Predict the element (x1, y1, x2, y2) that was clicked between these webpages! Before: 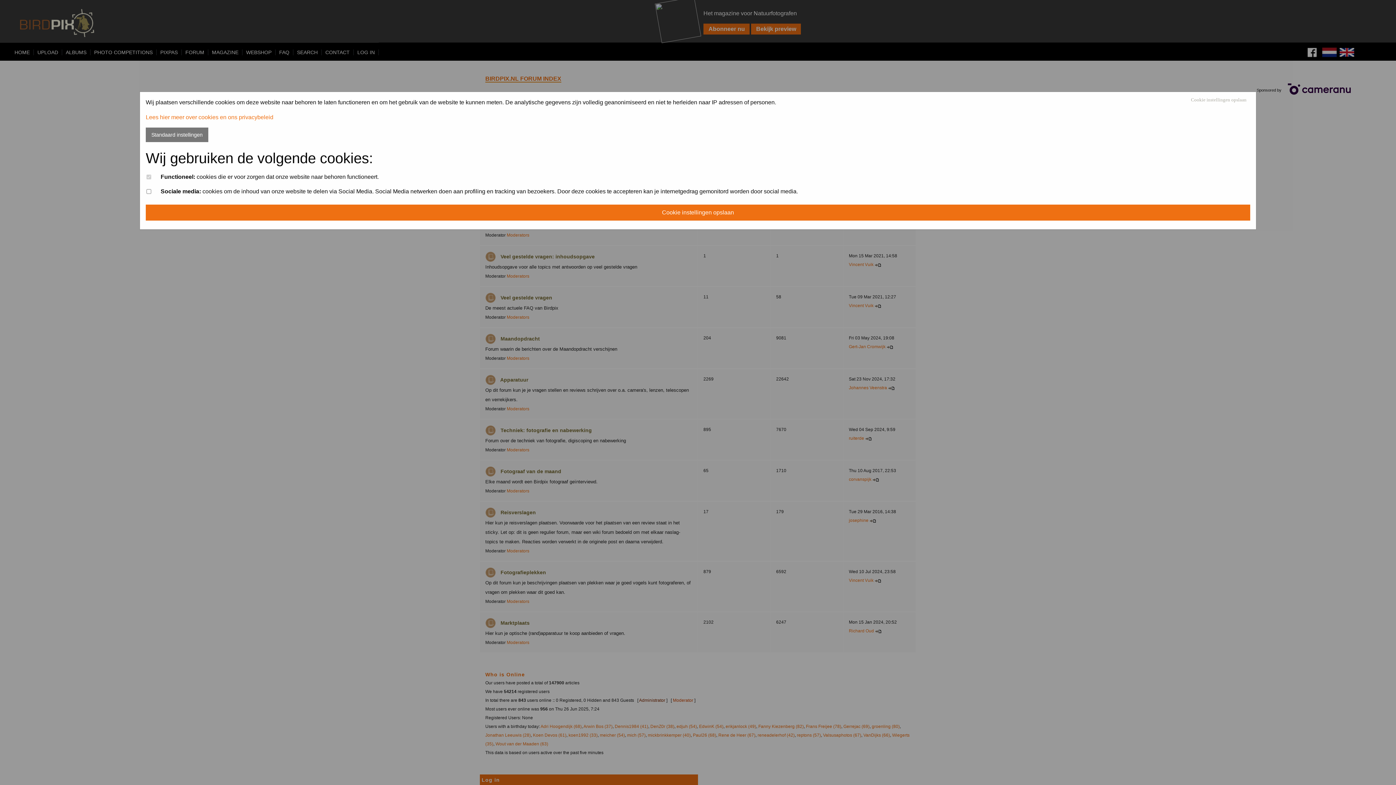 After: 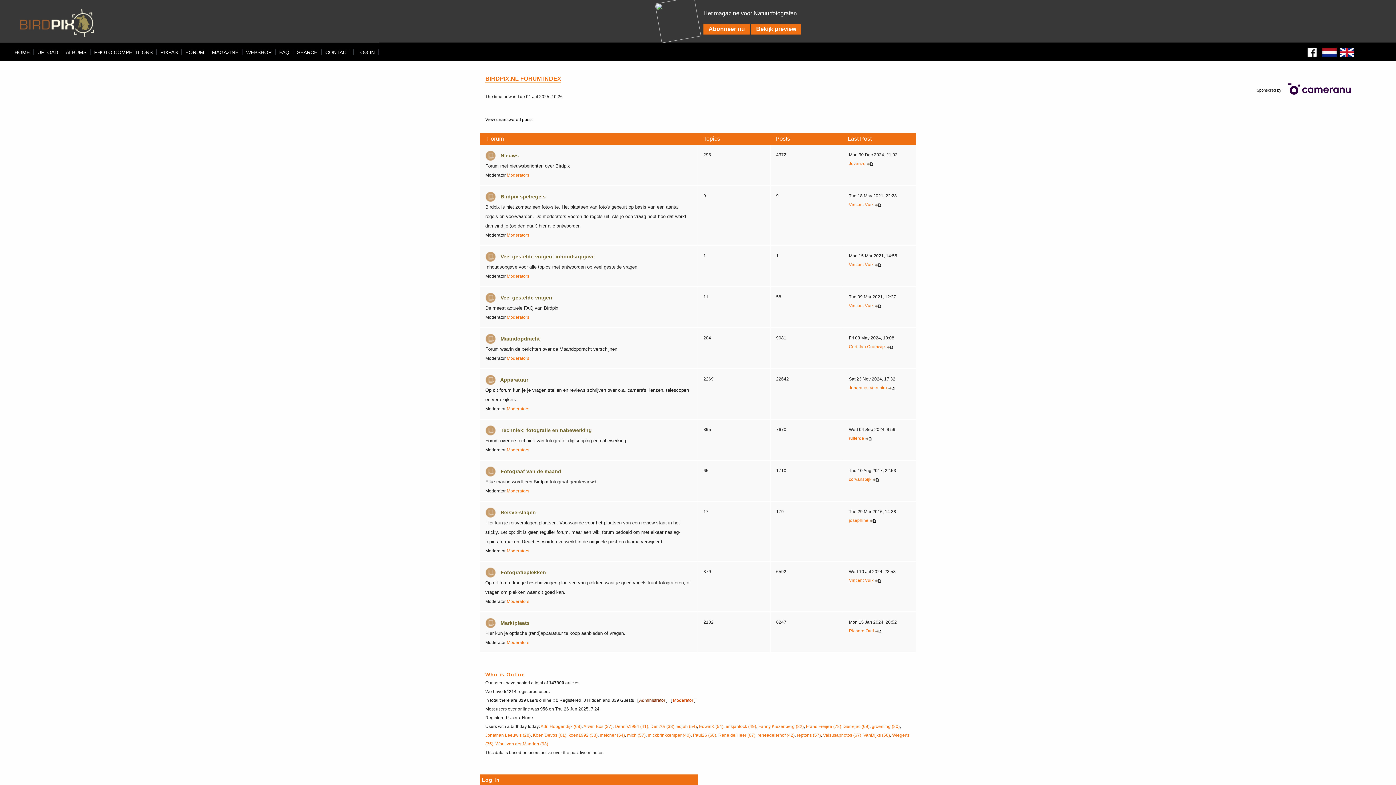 Action: label: Cookie instellingen opslaan bbox: (1191, 97, 1246, 102)